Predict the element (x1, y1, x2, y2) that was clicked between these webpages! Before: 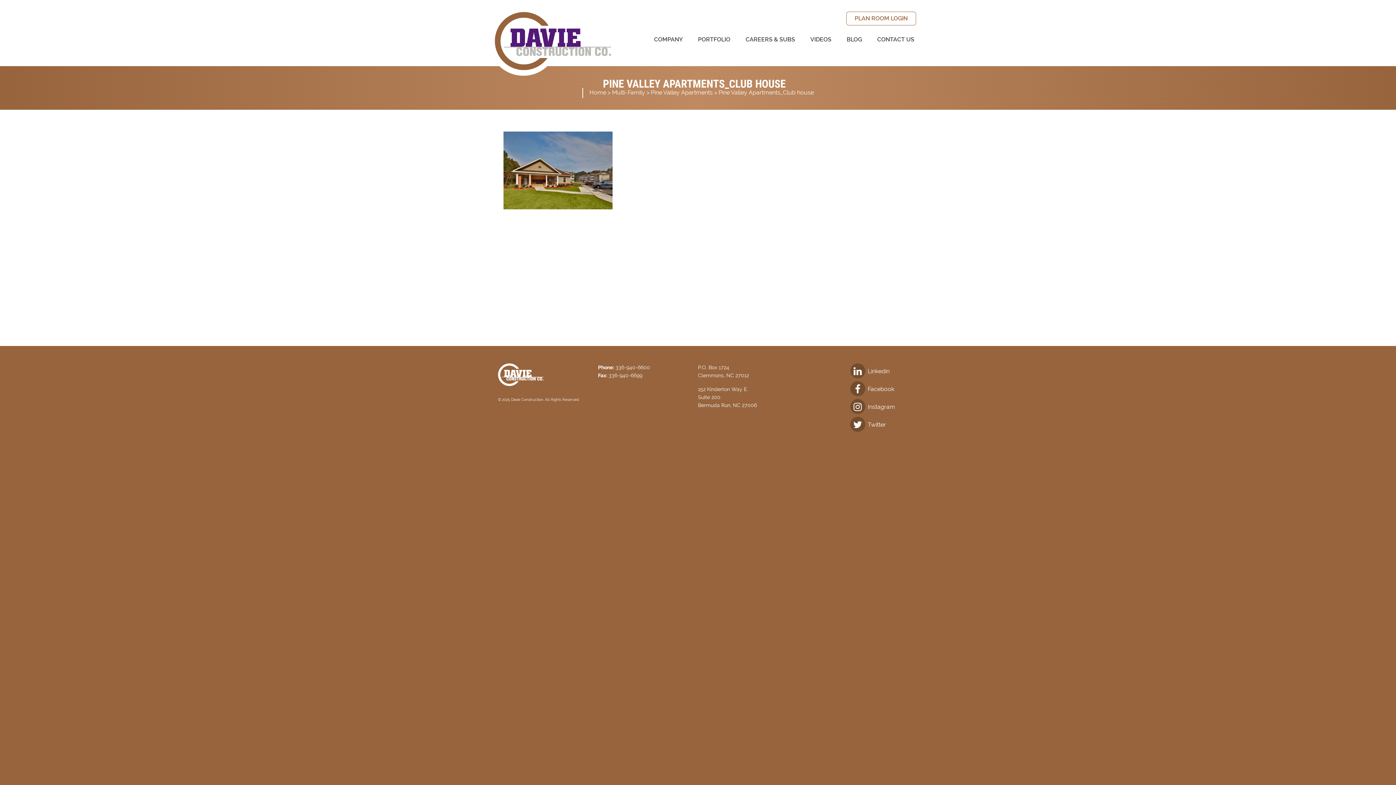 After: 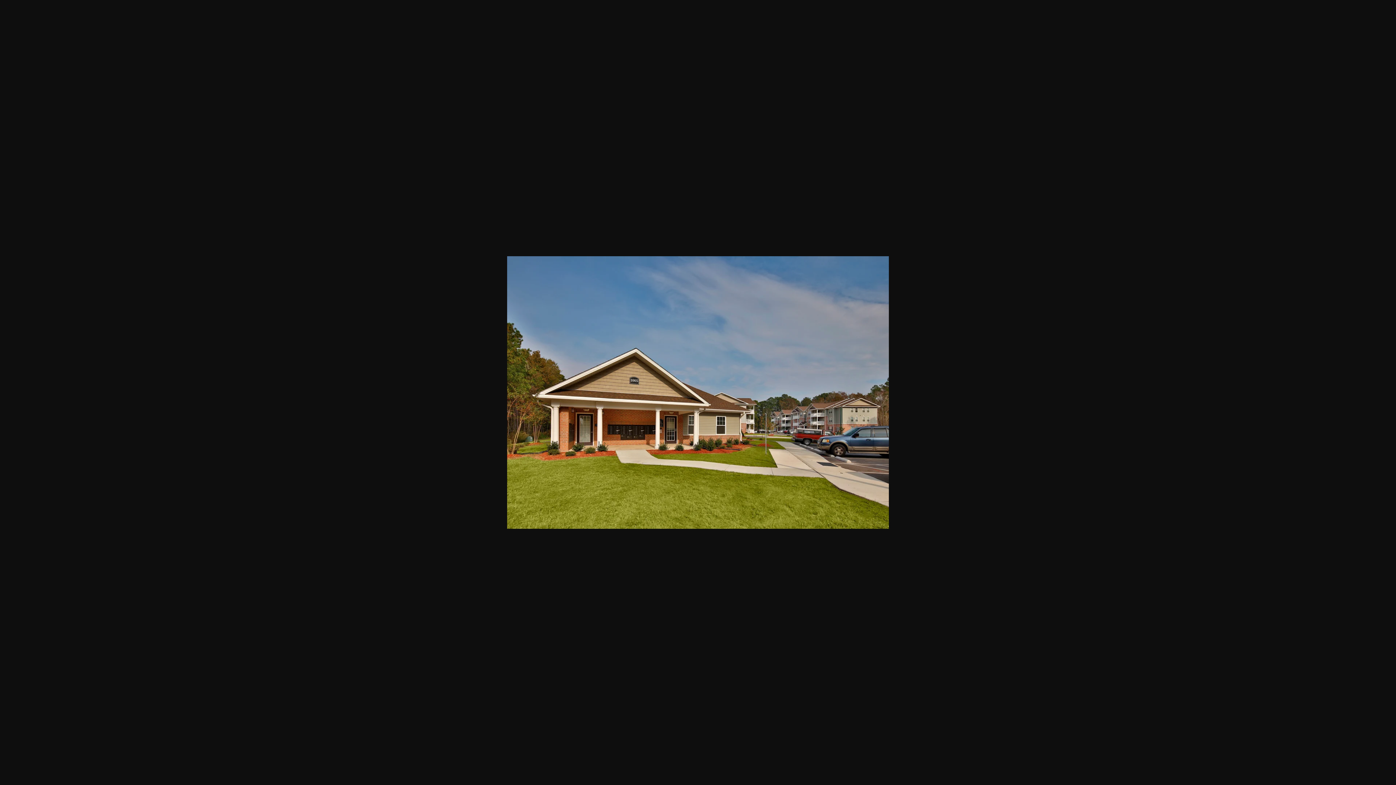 Action: bbox: (503, 166, 612, 173)